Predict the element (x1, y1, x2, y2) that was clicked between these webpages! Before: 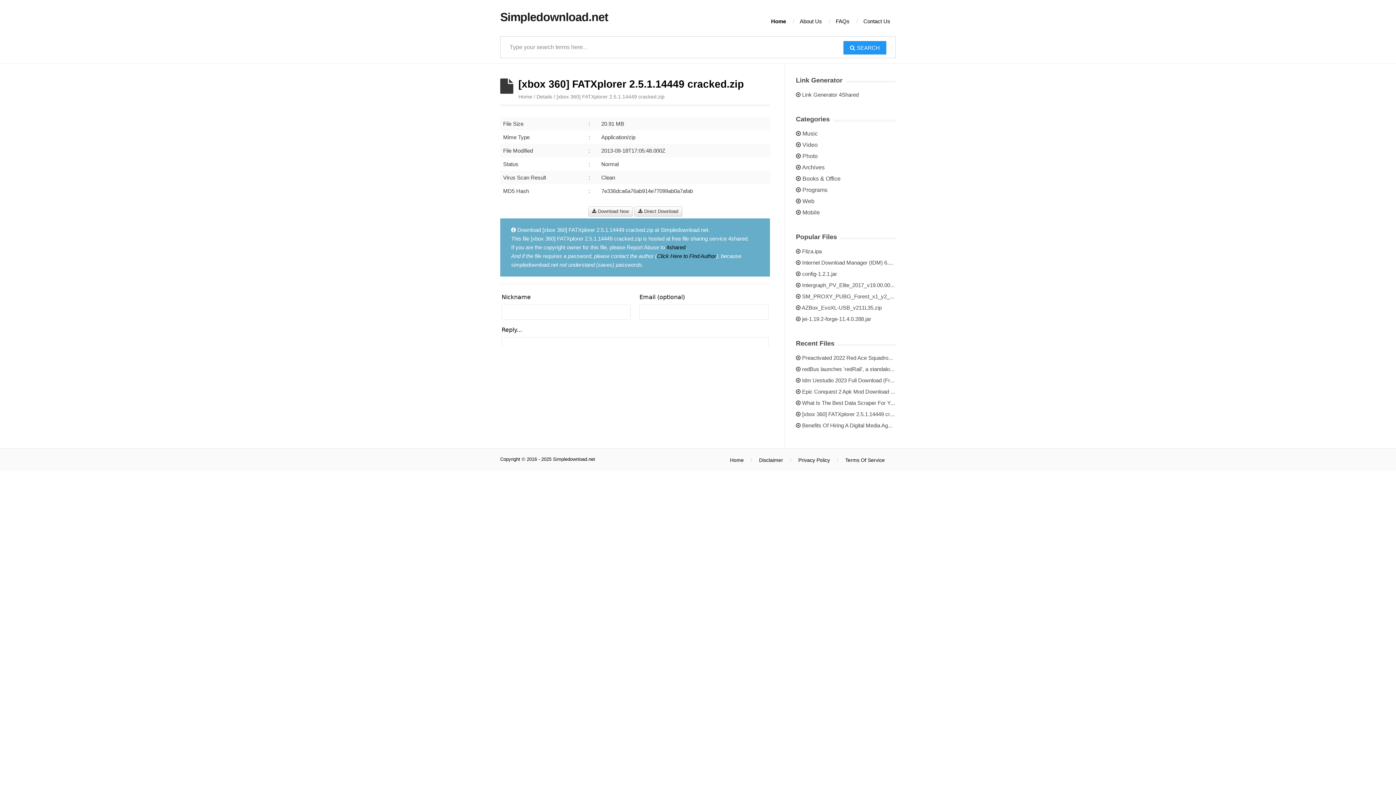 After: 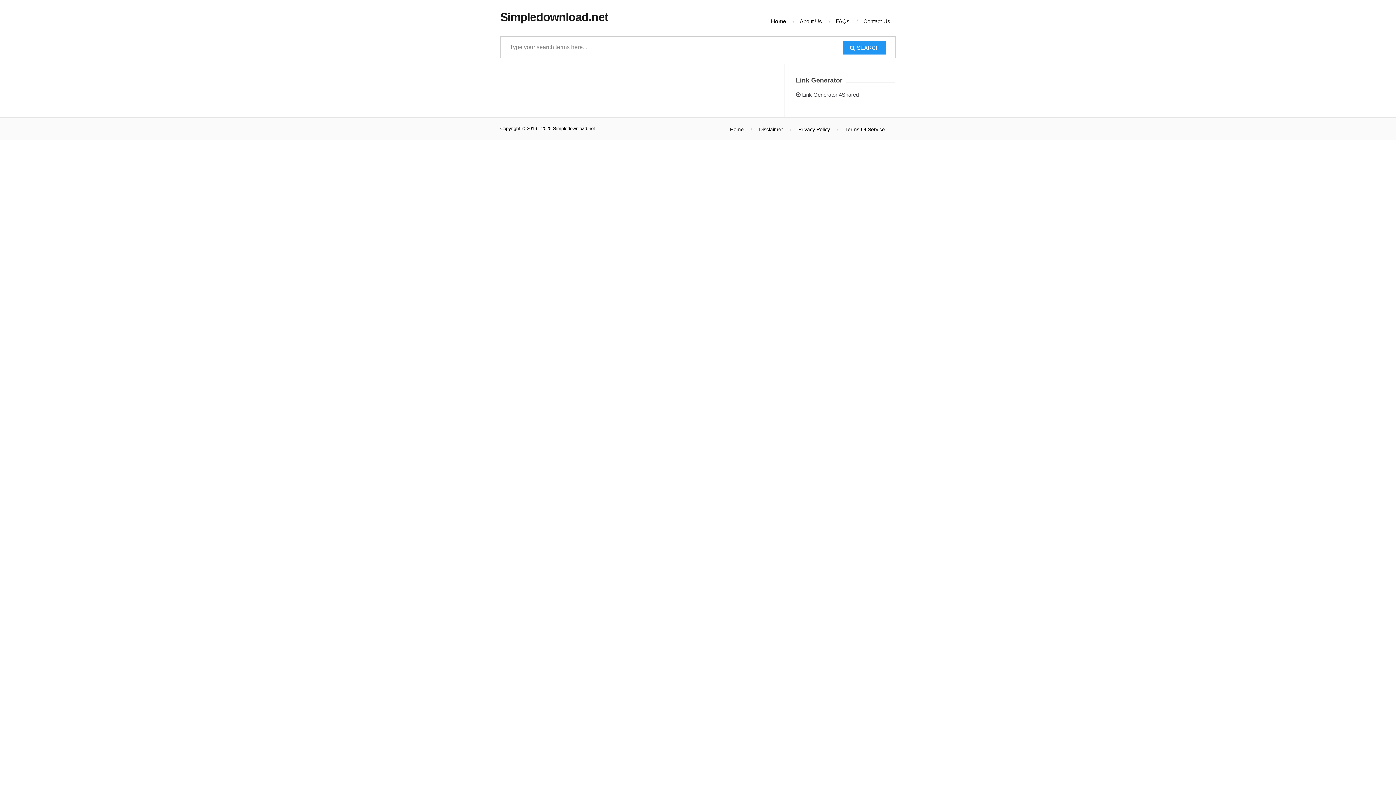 Action: label: Home bbox: (771, 18, 786, 24)